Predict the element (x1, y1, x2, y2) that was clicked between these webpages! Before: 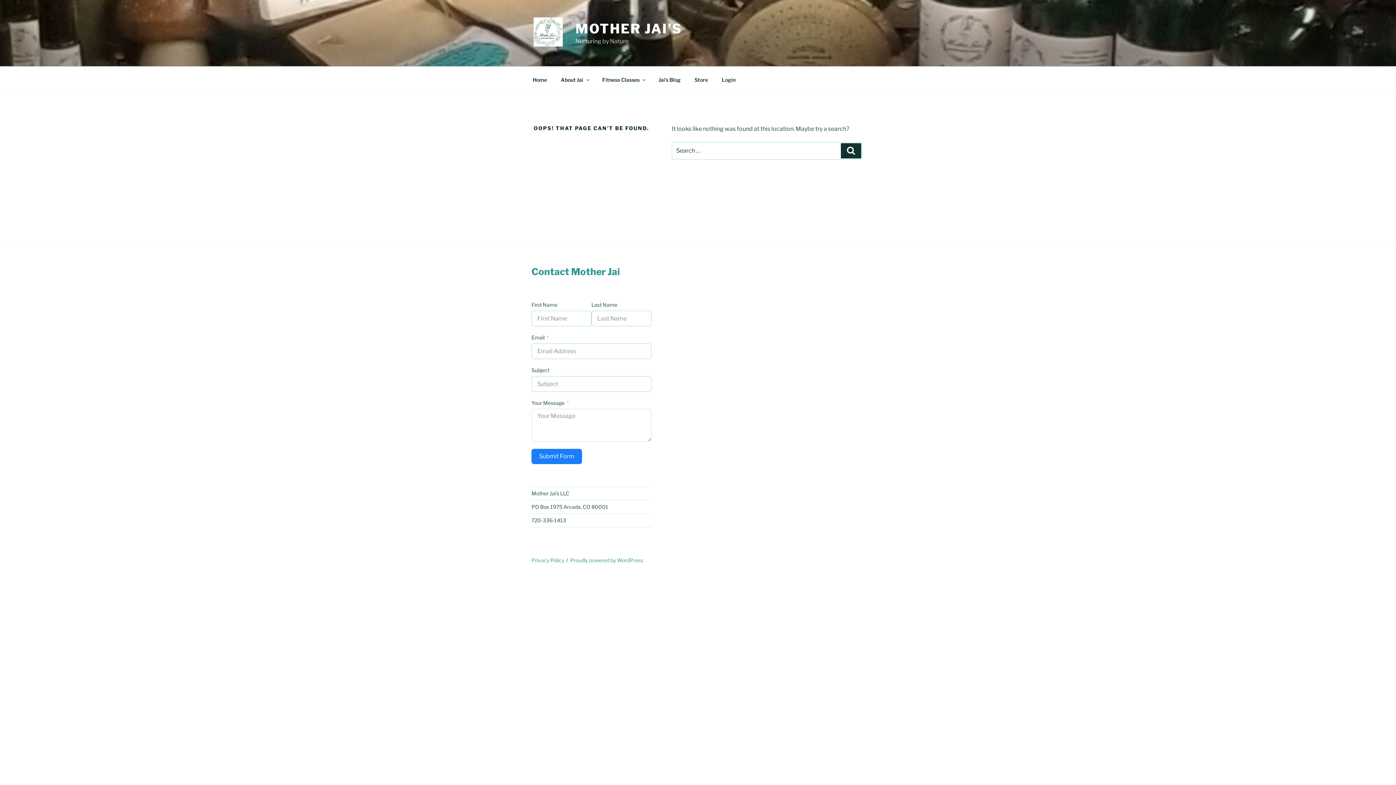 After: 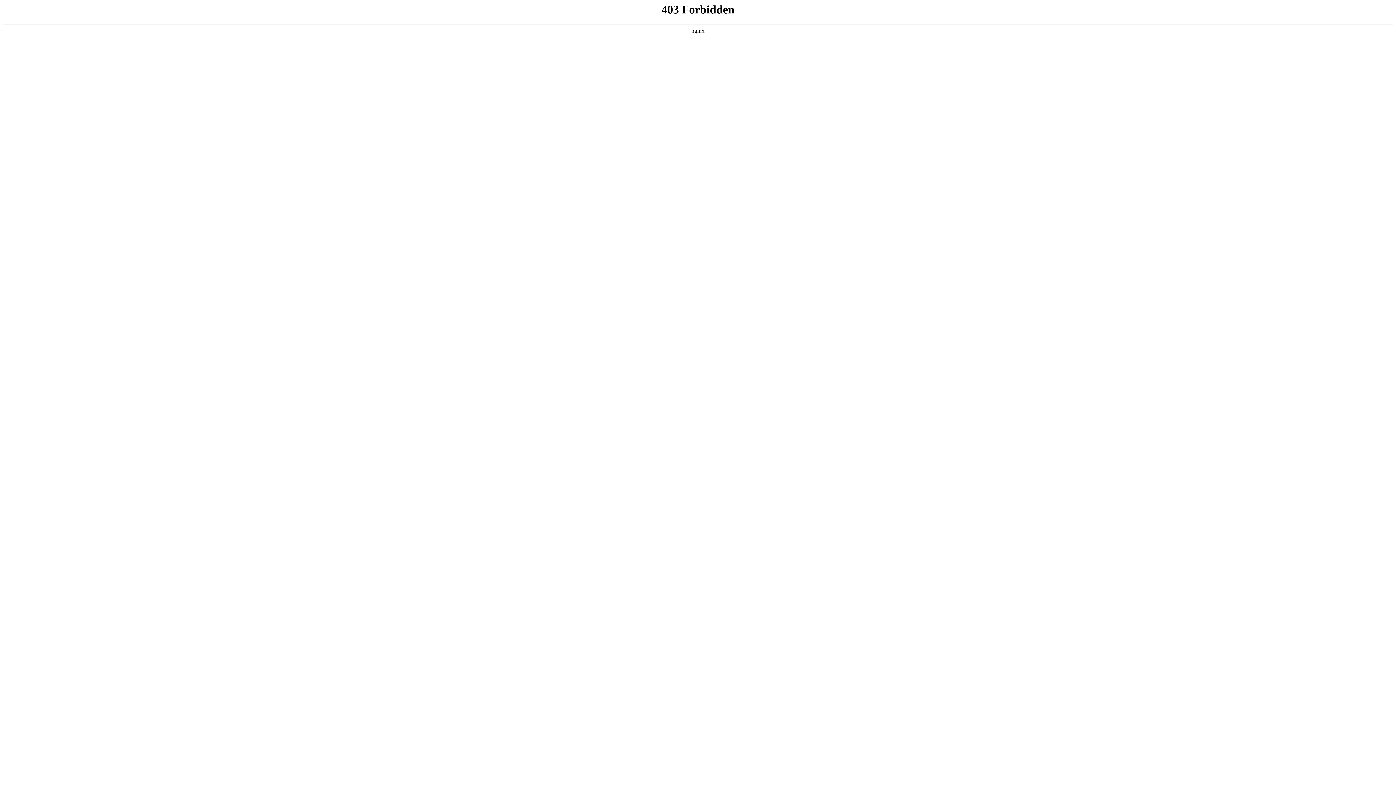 Action: label: Proudly powered by WordPress bbox: (570, 557, 643, 563)